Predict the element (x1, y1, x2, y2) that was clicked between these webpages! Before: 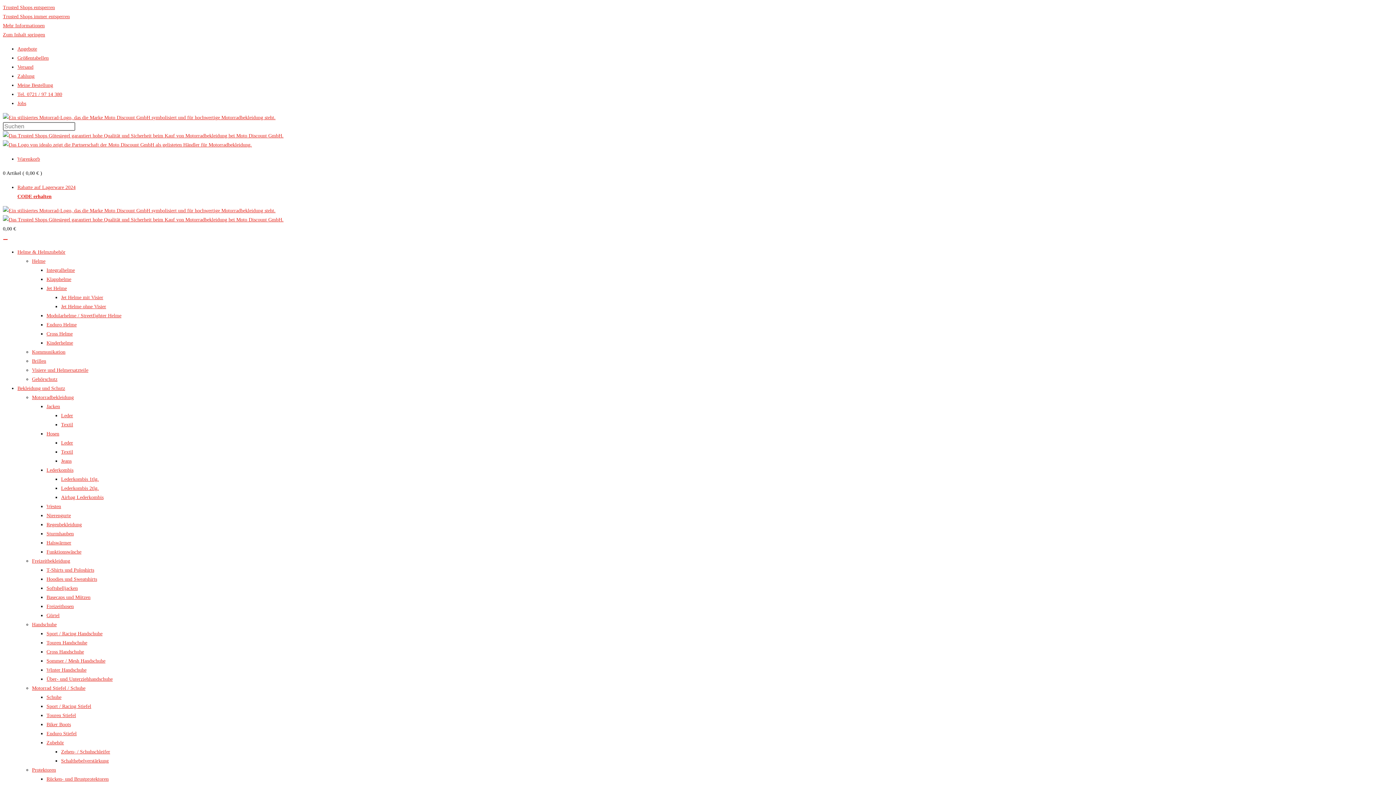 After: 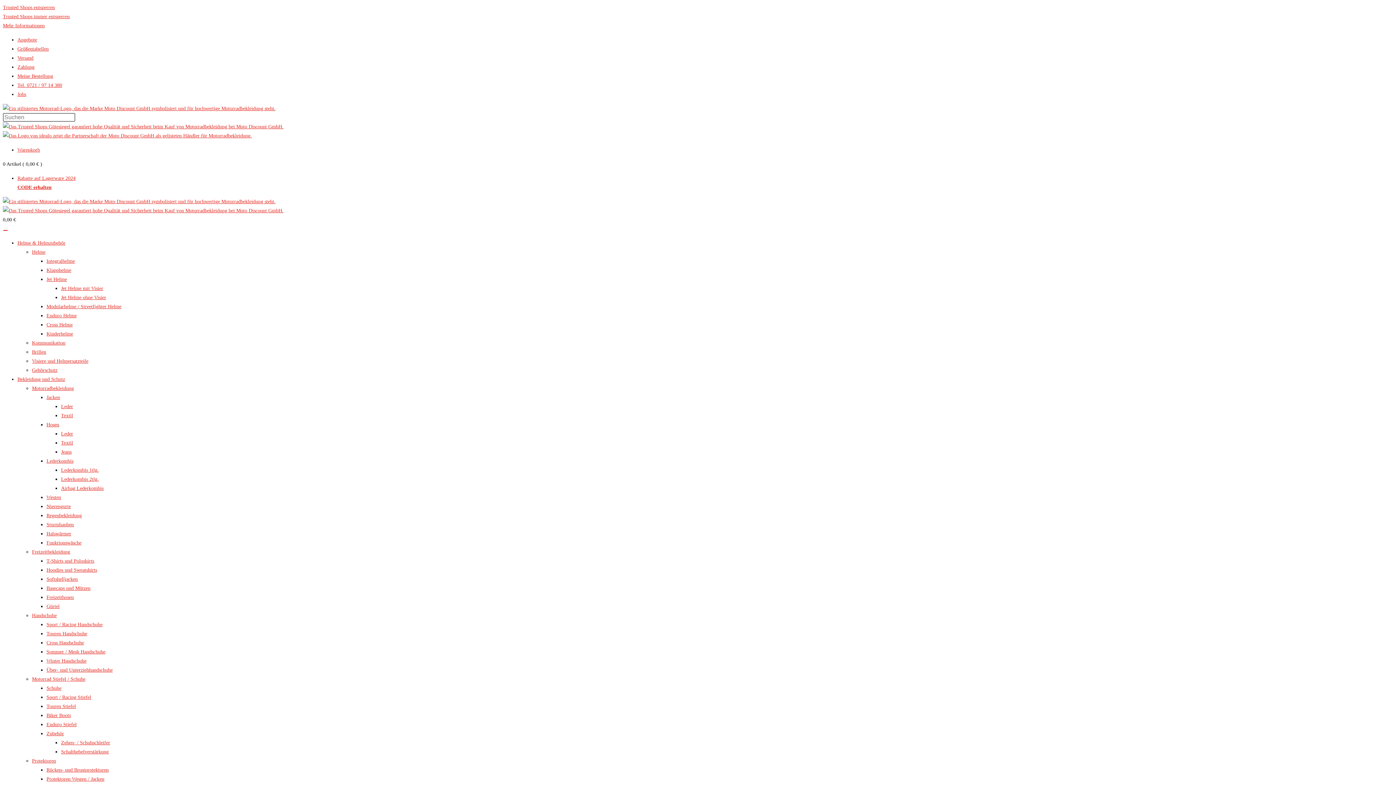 Action: bbox: (46, 267, 74, 273) label: Integralhelme